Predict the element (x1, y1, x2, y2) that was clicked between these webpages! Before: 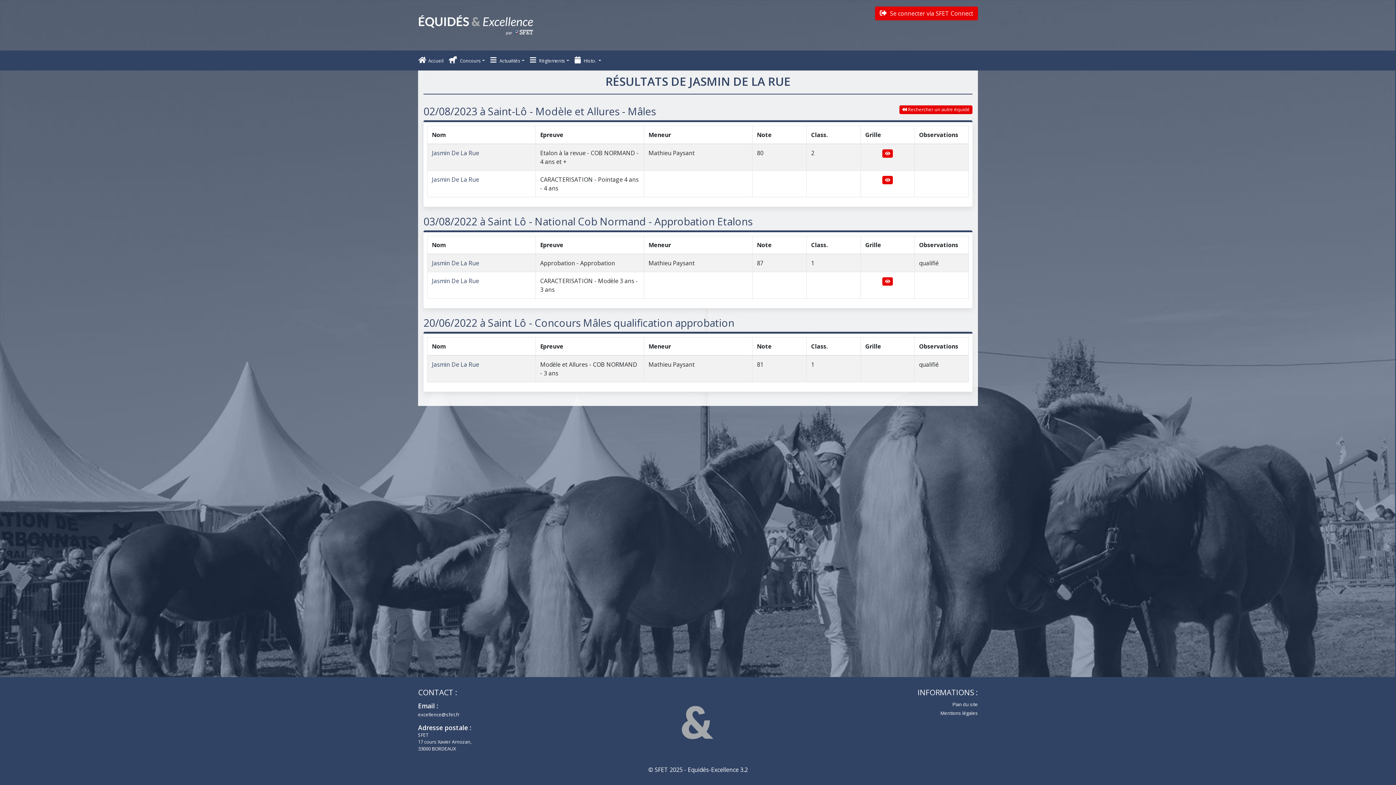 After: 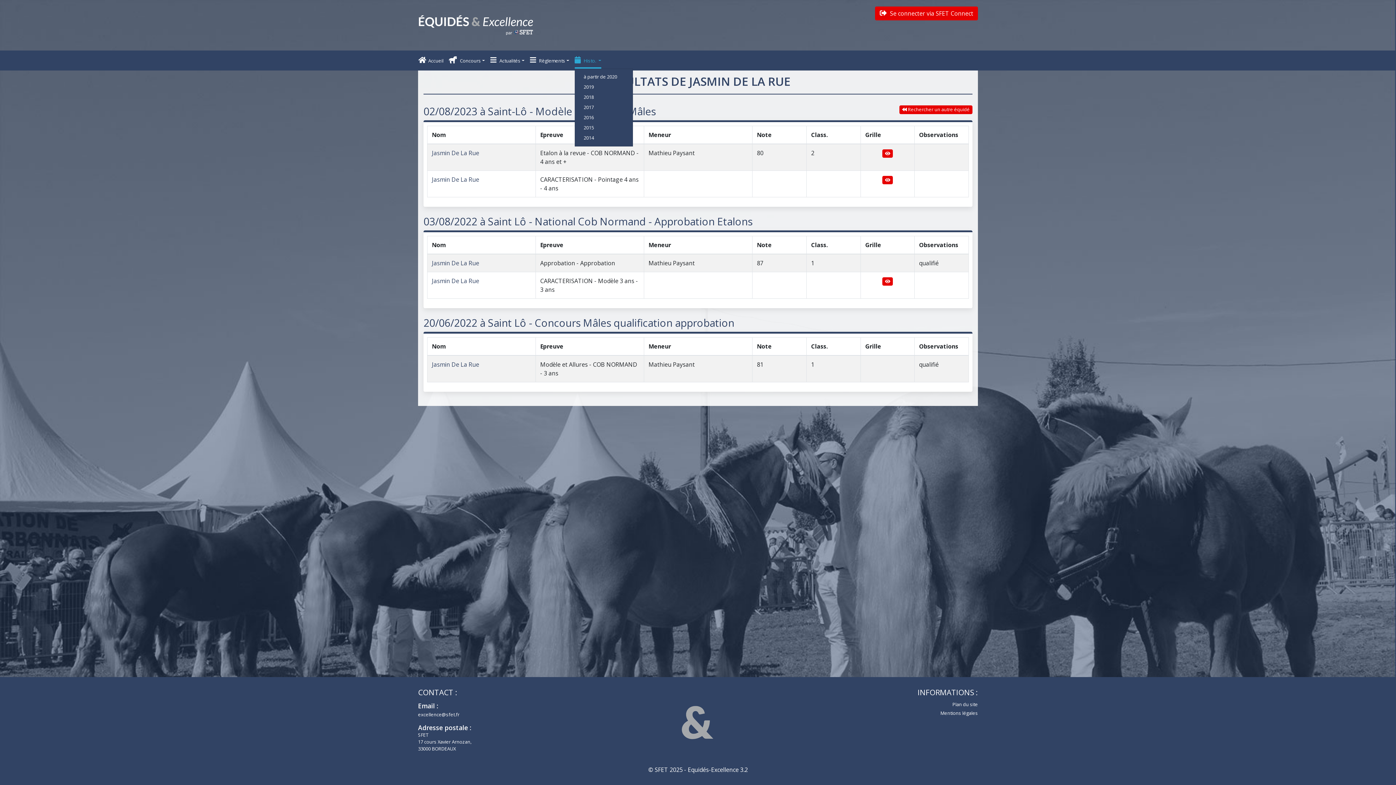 Action: label:  Histo.  bbox: (574, 53, 601, 68)